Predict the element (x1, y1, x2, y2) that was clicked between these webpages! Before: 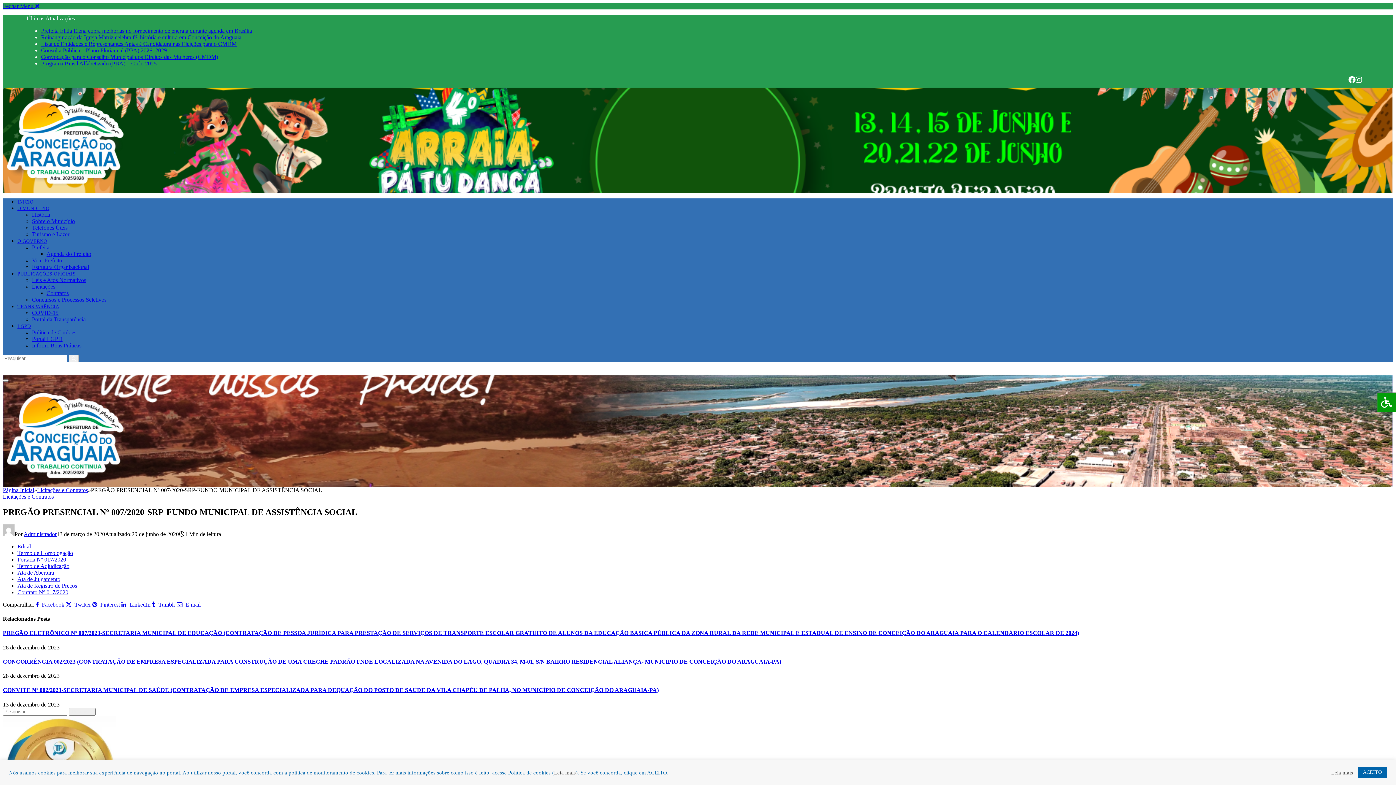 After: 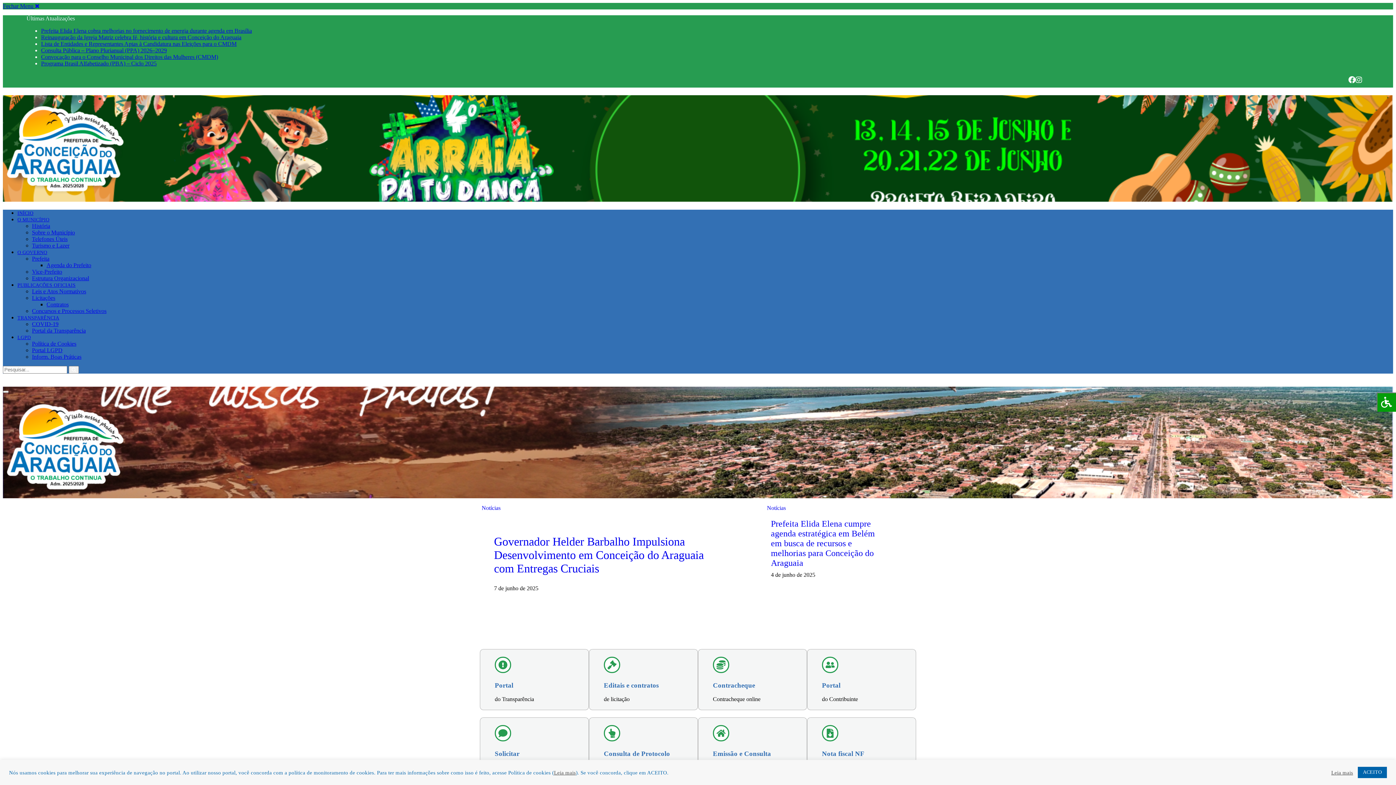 Action: bbox: (2, 199, 130, 205)